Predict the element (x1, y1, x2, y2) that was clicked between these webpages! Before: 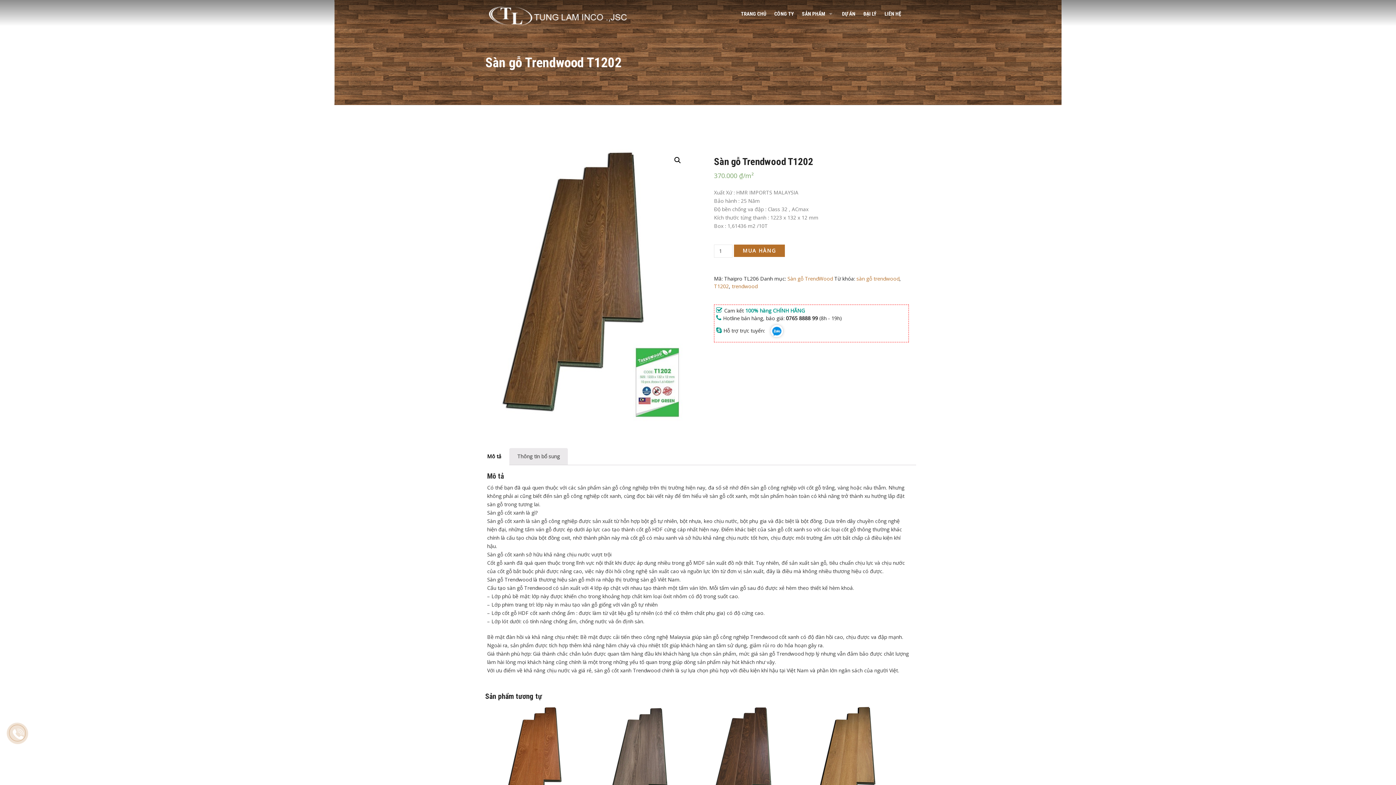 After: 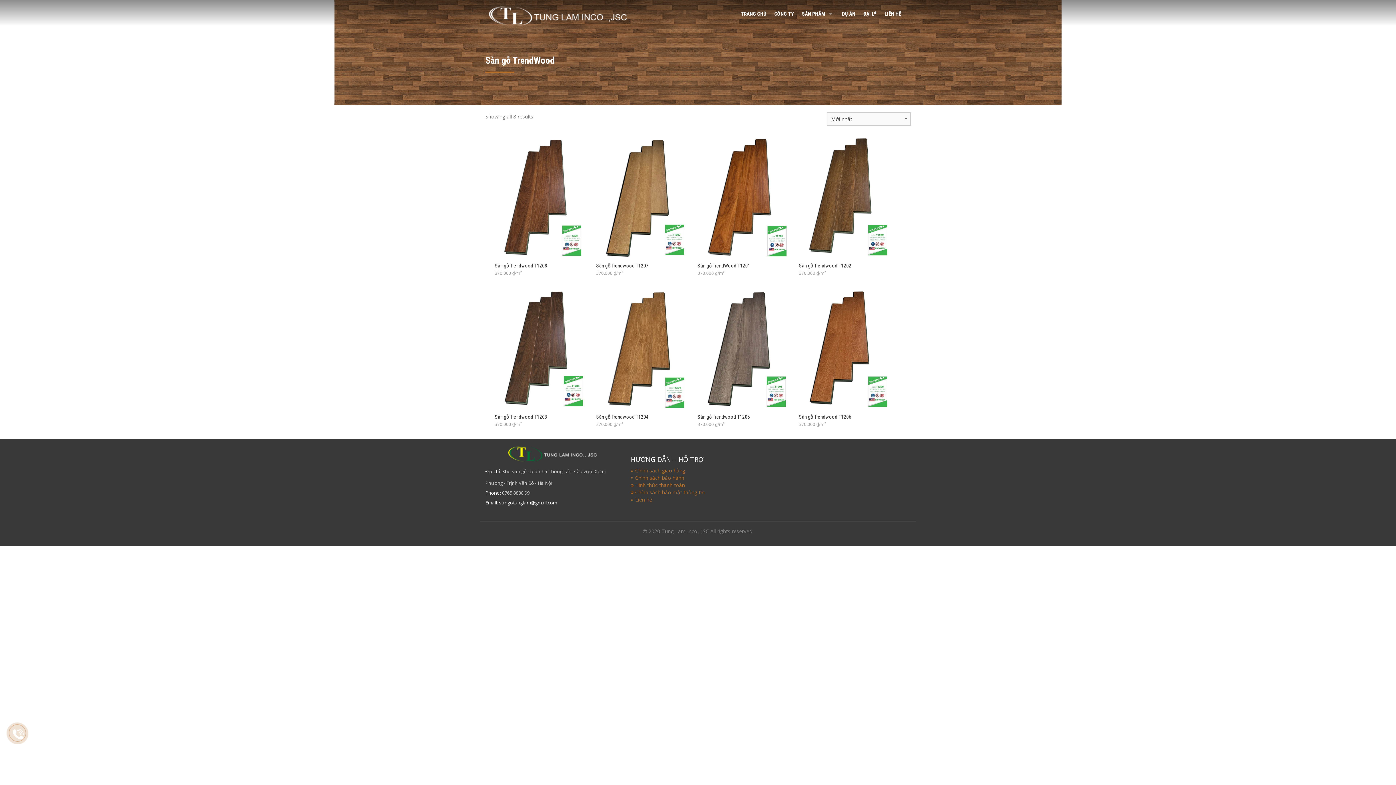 Action: label: Sàn gỗ TrendWood bbox: (787, 275, 833, 282)